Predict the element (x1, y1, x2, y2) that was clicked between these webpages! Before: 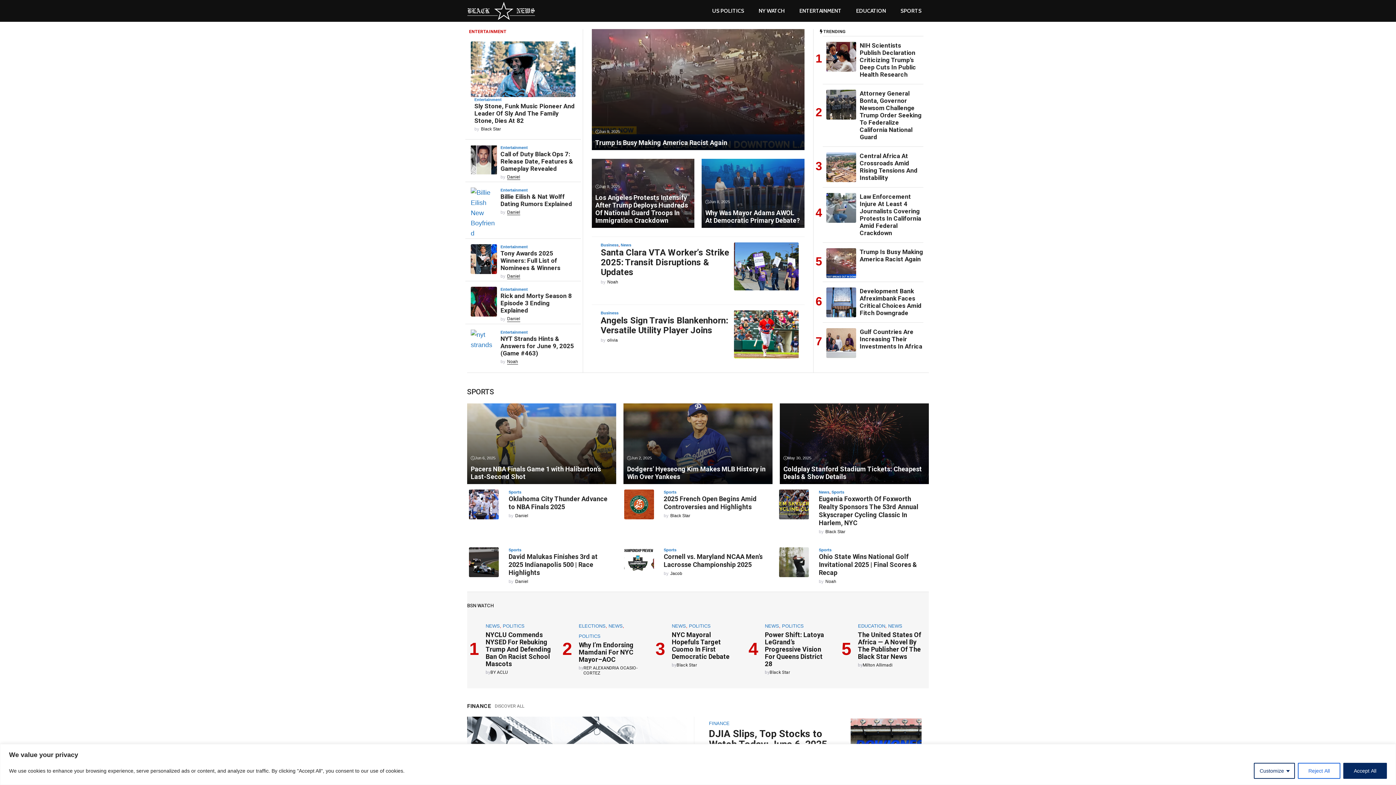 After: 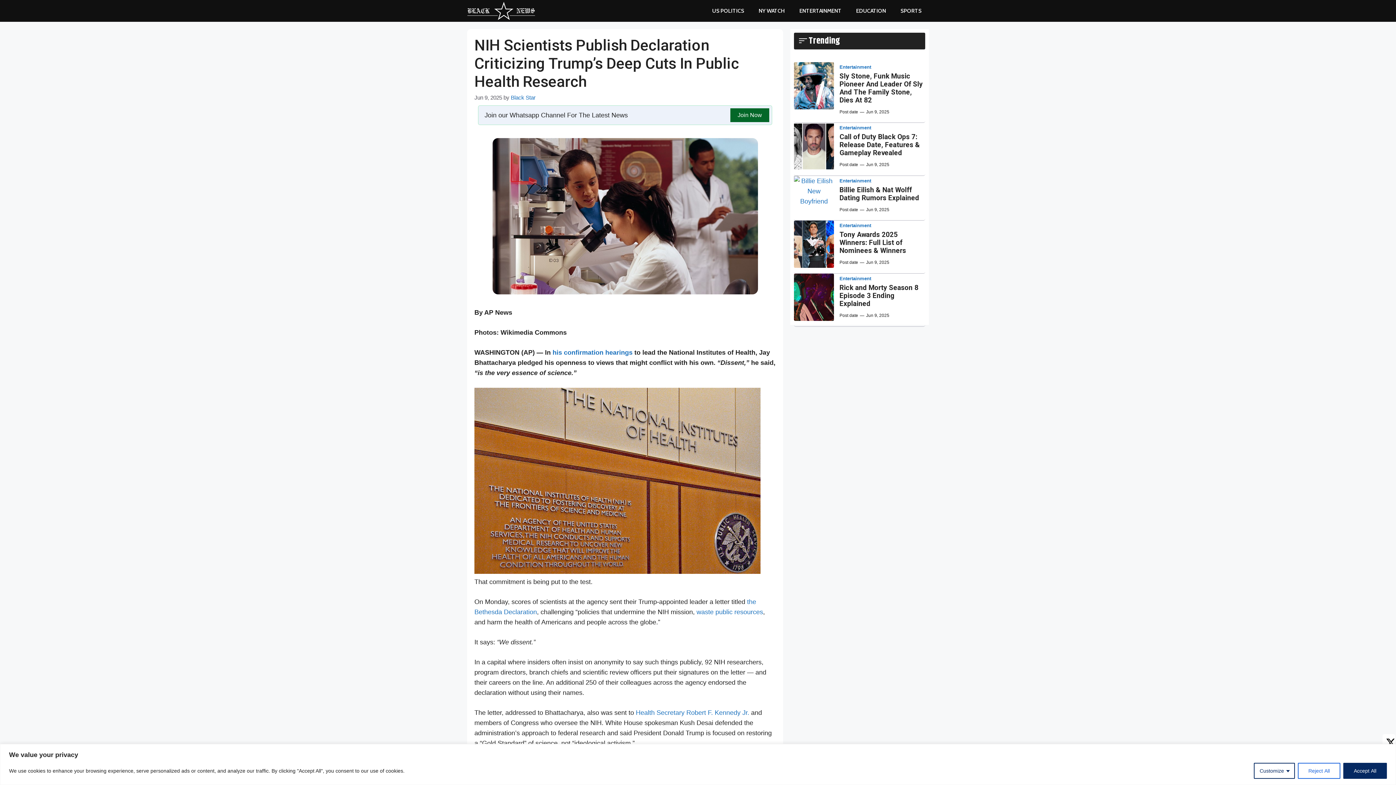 Action: label: NIH Scientists Publish Declaration Criticizing Trump’s Deep Cuts In Public Health Research bbox: (859, 41, 916, 78)